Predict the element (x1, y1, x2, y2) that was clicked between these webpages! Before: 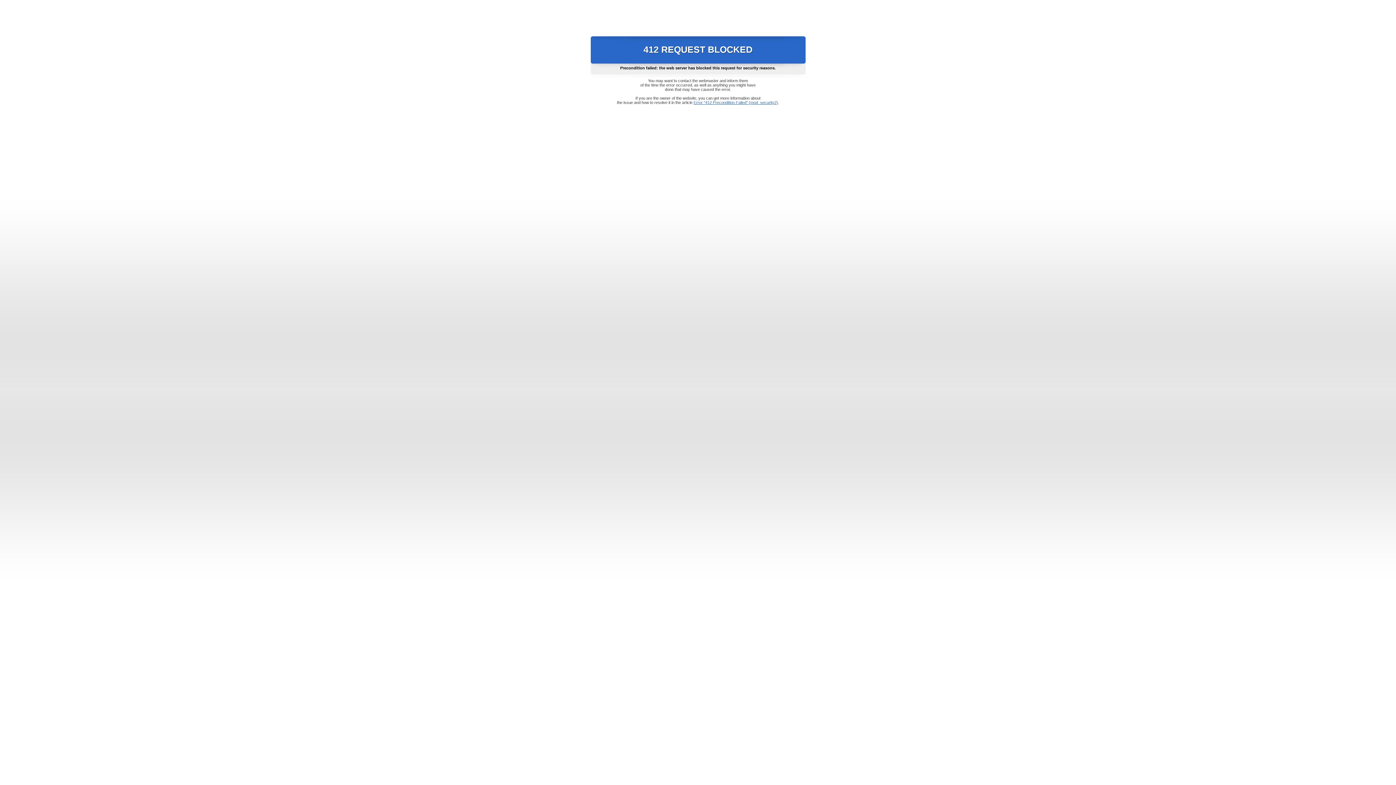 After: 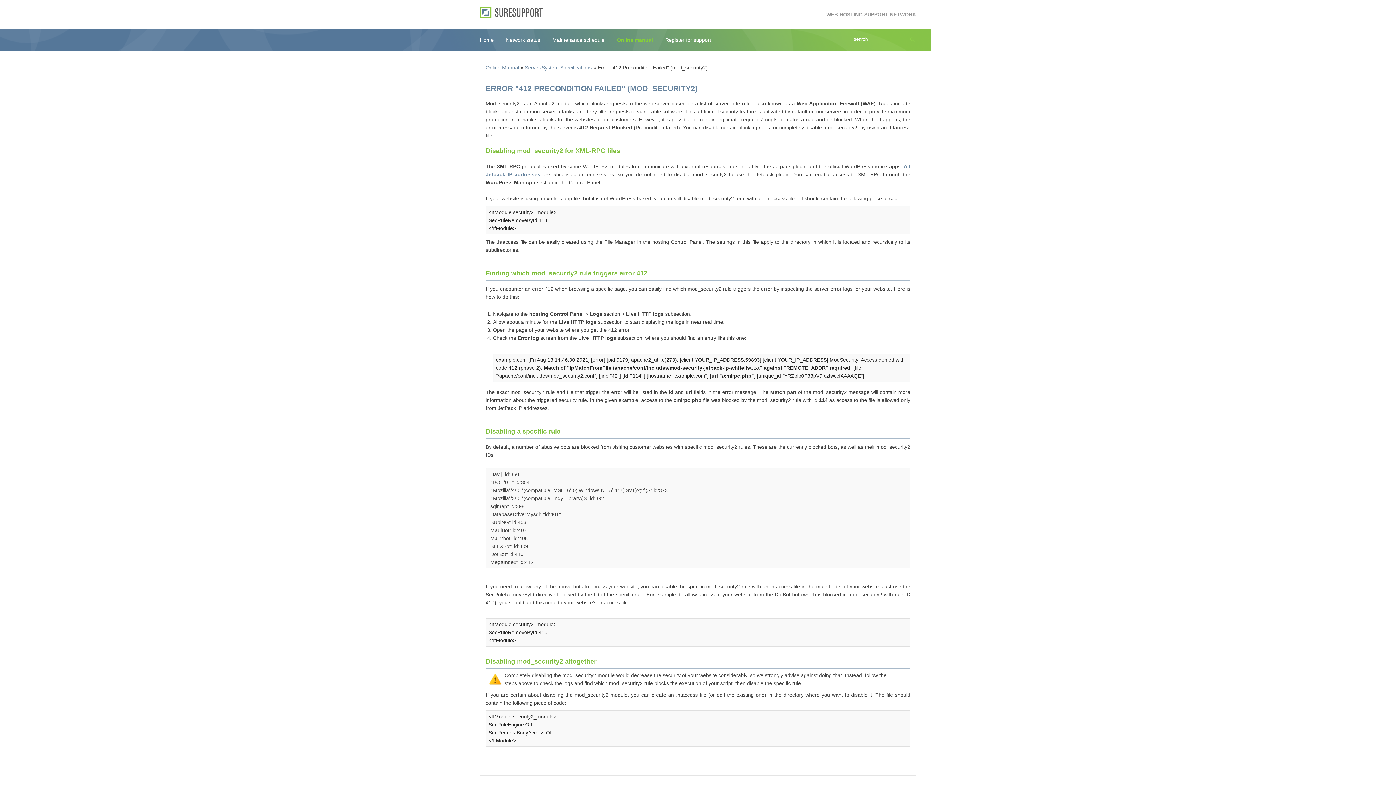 Action: bbox: (693, 100, 778, 104) label: Error "412 Precondition Failed" (mod_security2)